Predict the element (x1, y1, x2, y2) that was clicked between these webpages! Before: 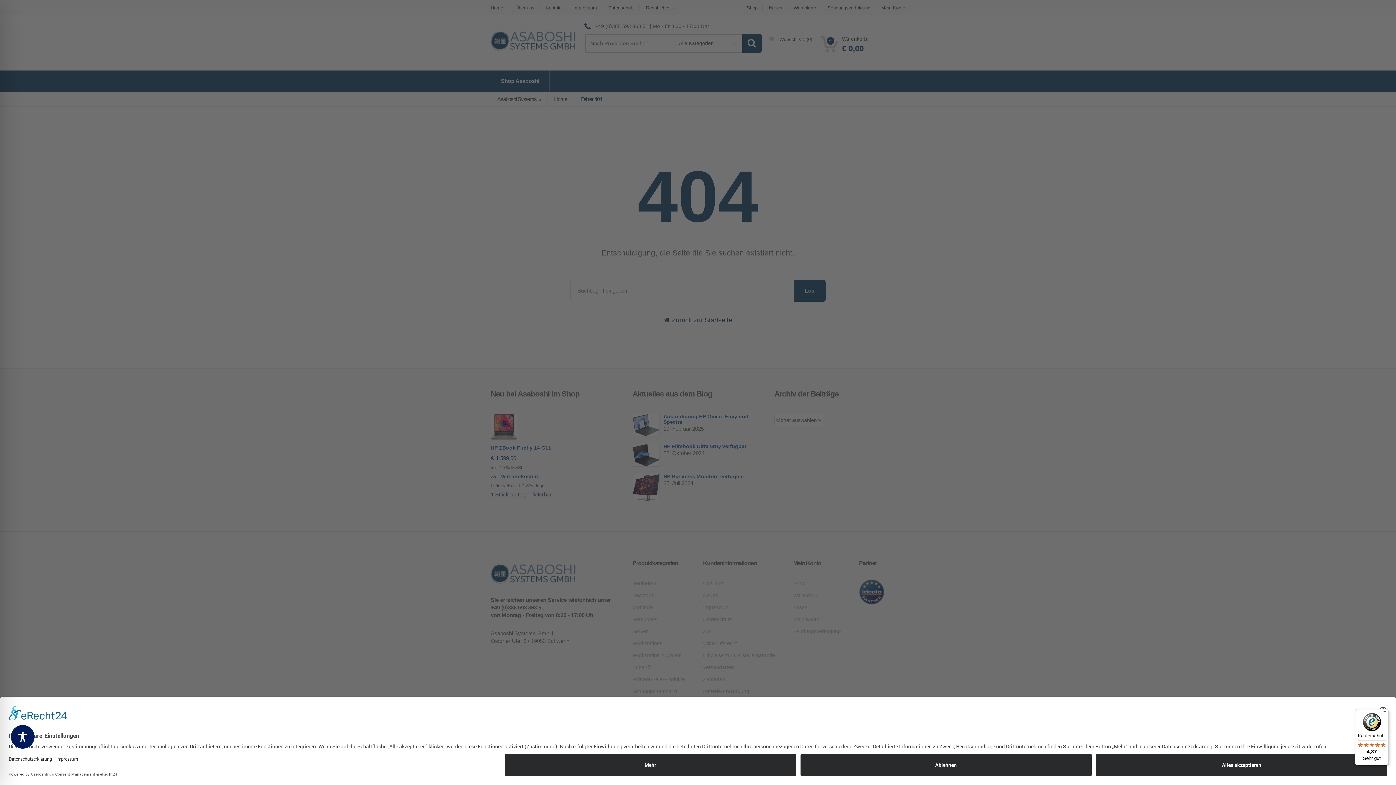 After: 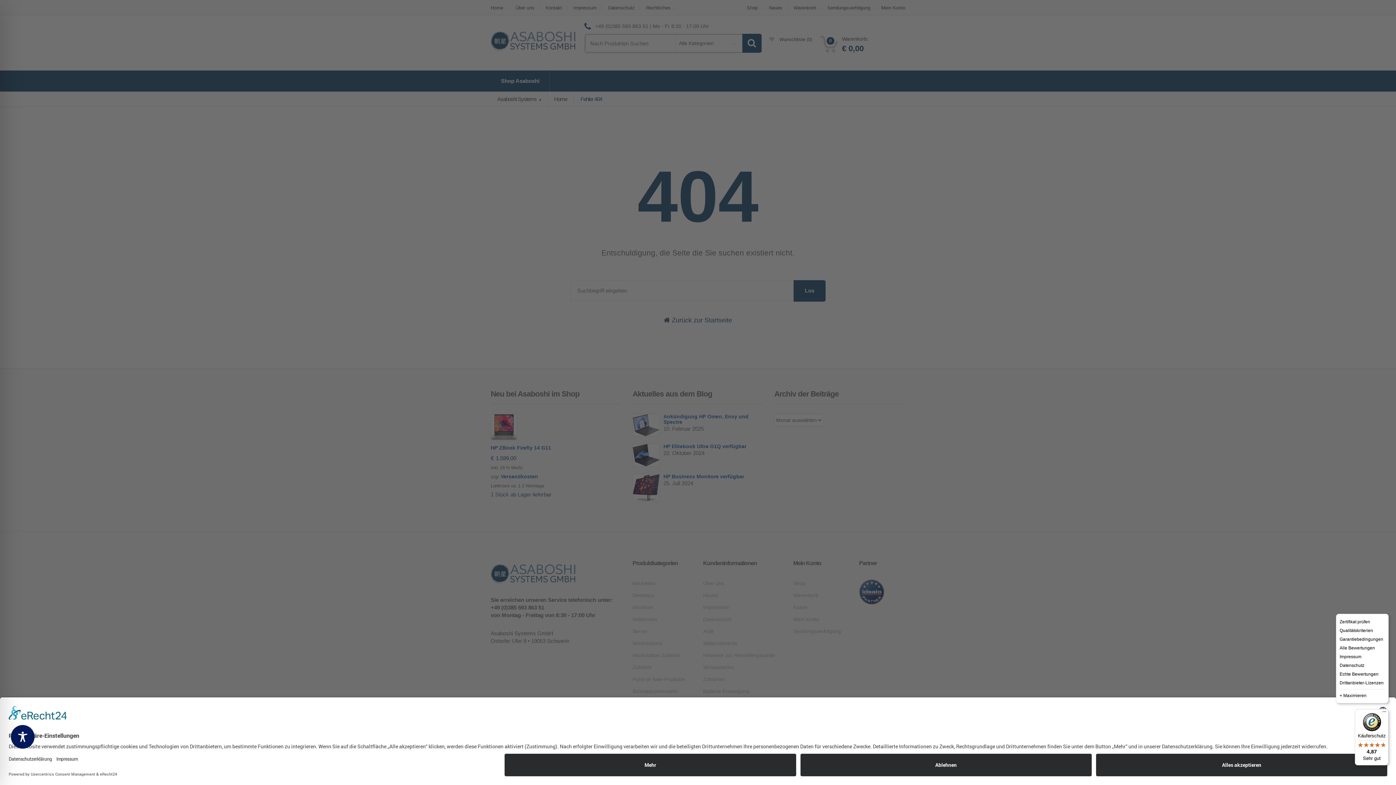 Action: bbox: (1380, 709, 1389, 718) label: Menü